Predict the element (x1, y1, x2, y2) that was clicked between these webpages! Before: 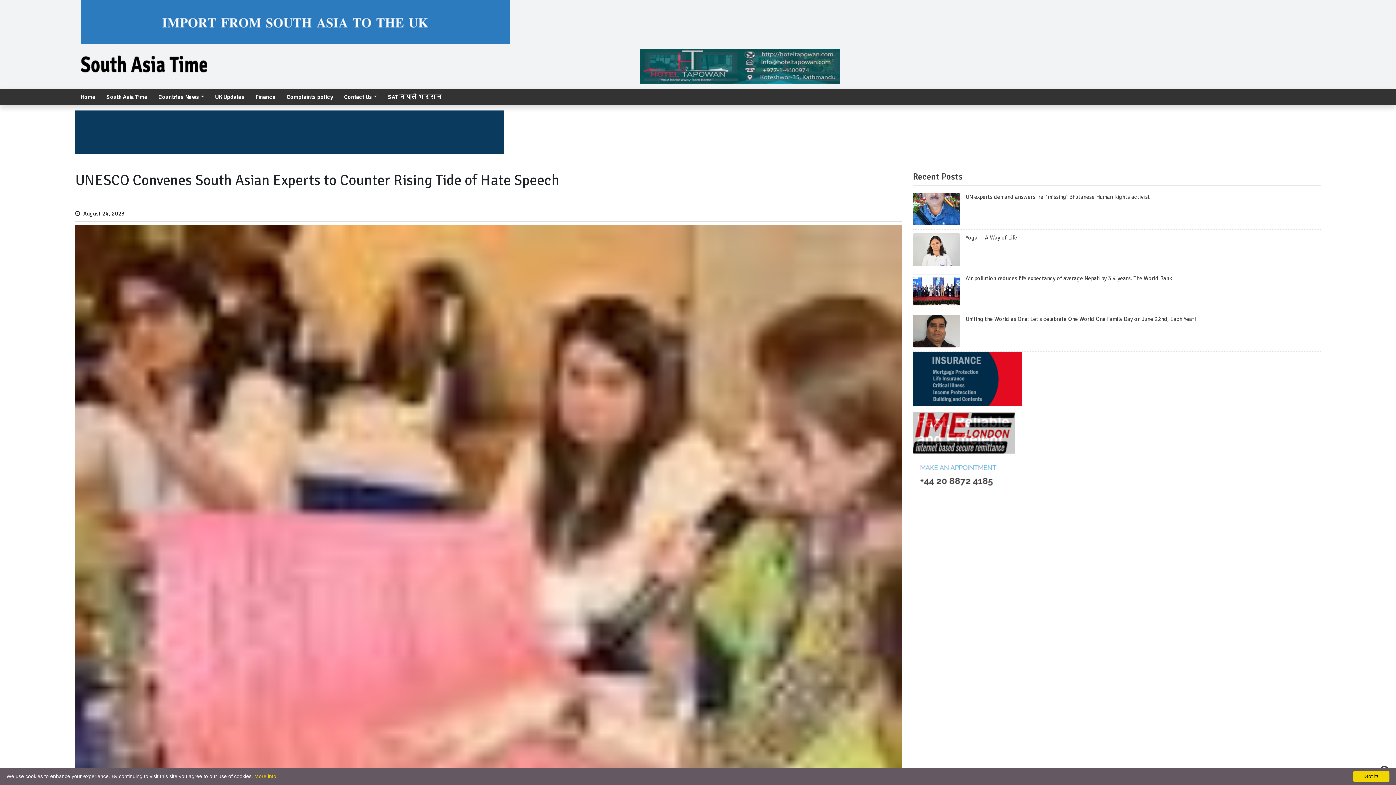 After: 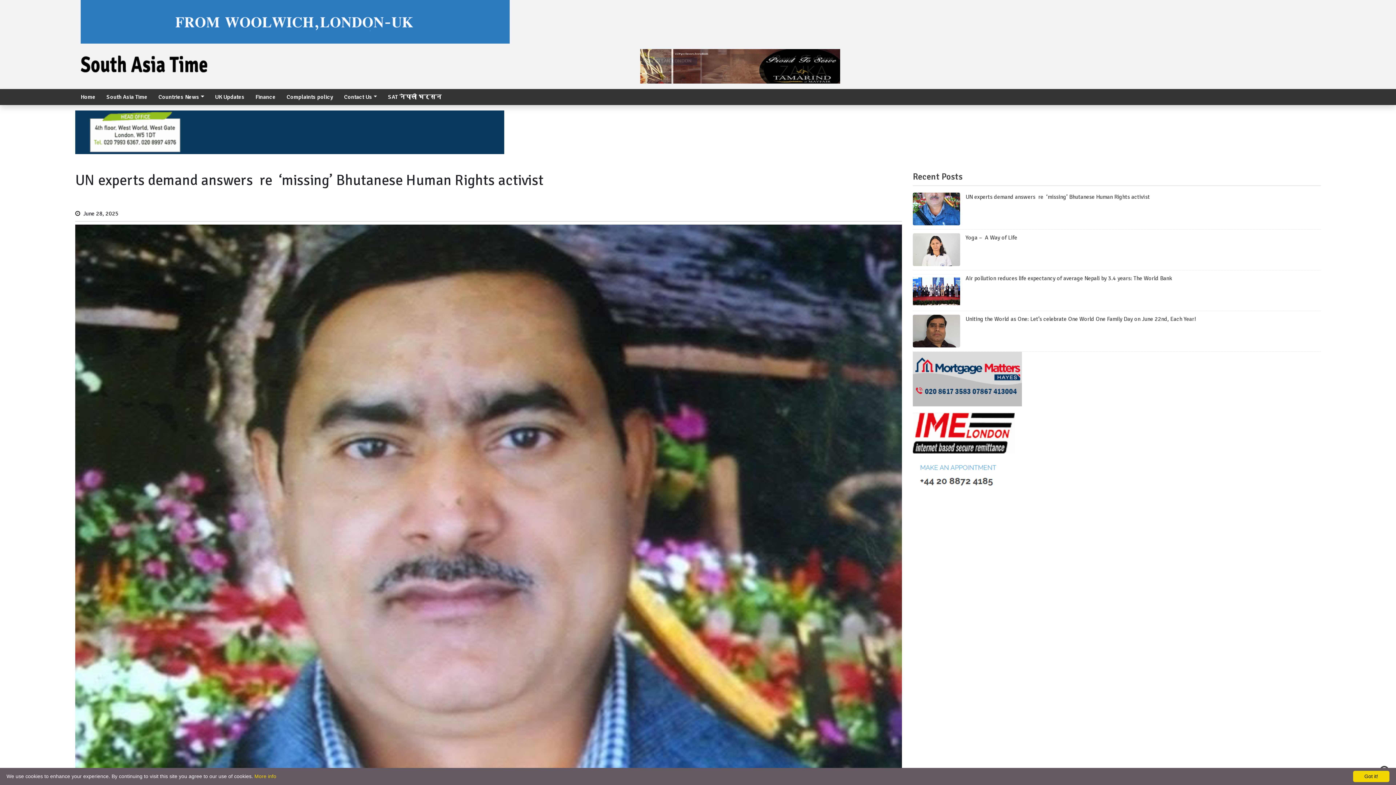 Action: label: UN experts demand answers  re  ‘missing’ Bhutanese Human Rights activist bbox: (965, 193, 1150, 200)